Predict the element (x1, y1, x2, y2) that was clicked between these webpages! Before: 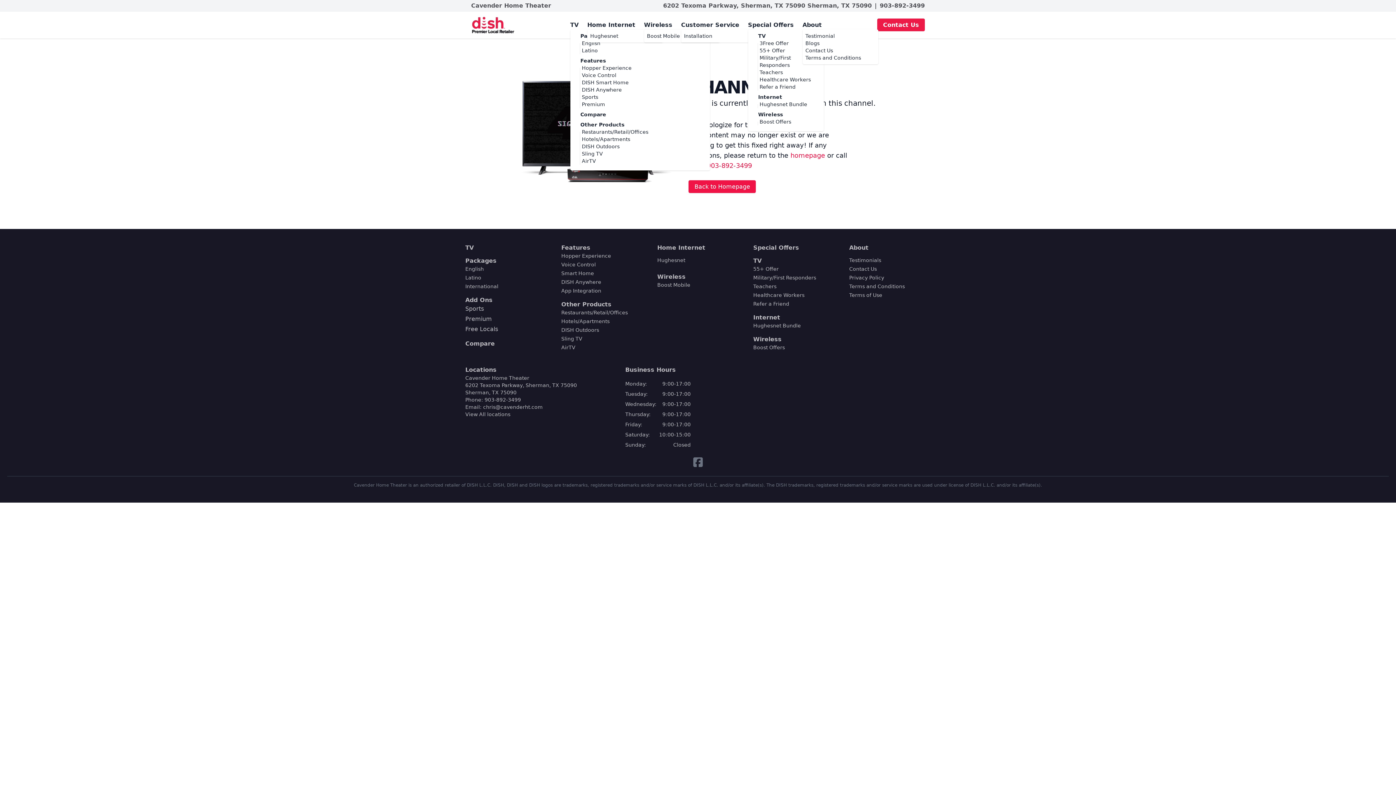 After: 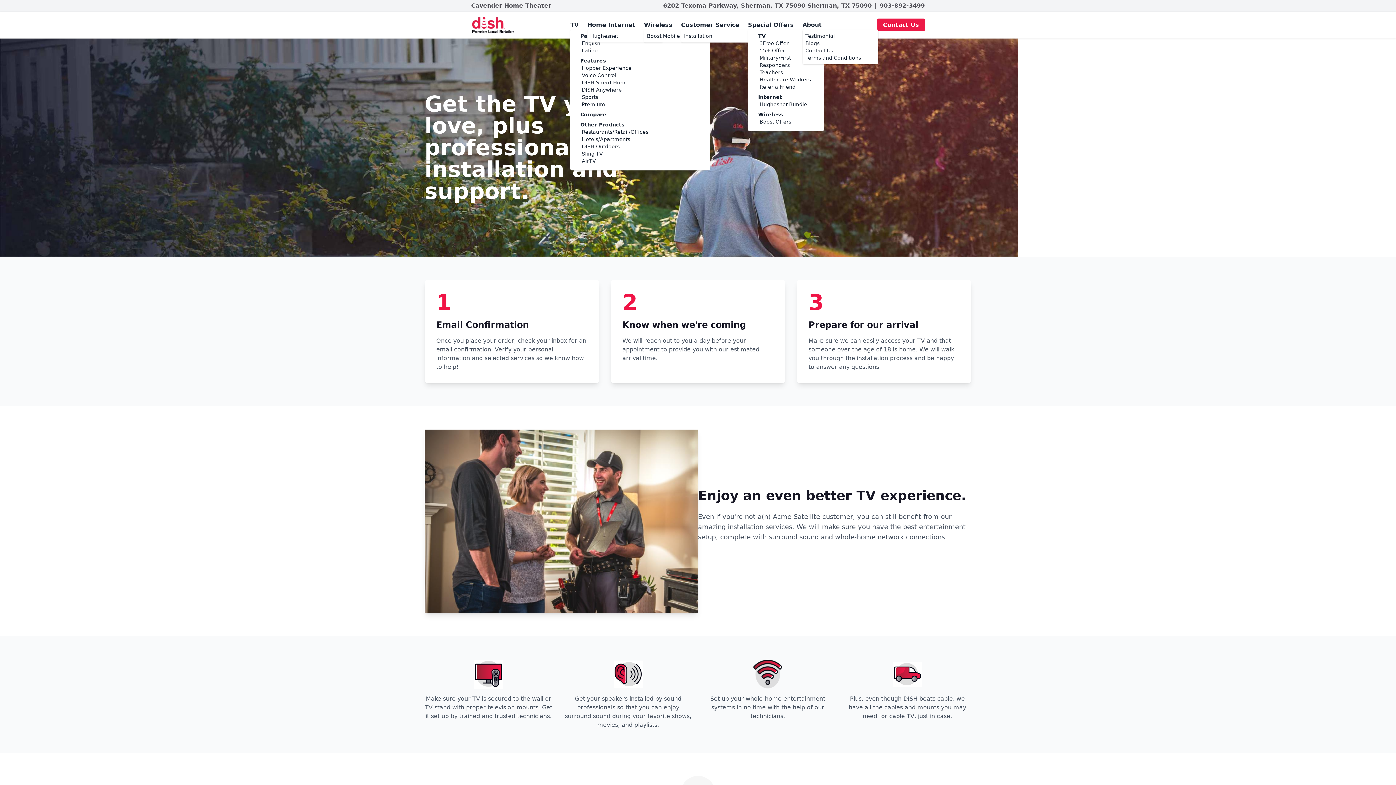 Action: bbox: (684, 33, 712, 38) label: Installation